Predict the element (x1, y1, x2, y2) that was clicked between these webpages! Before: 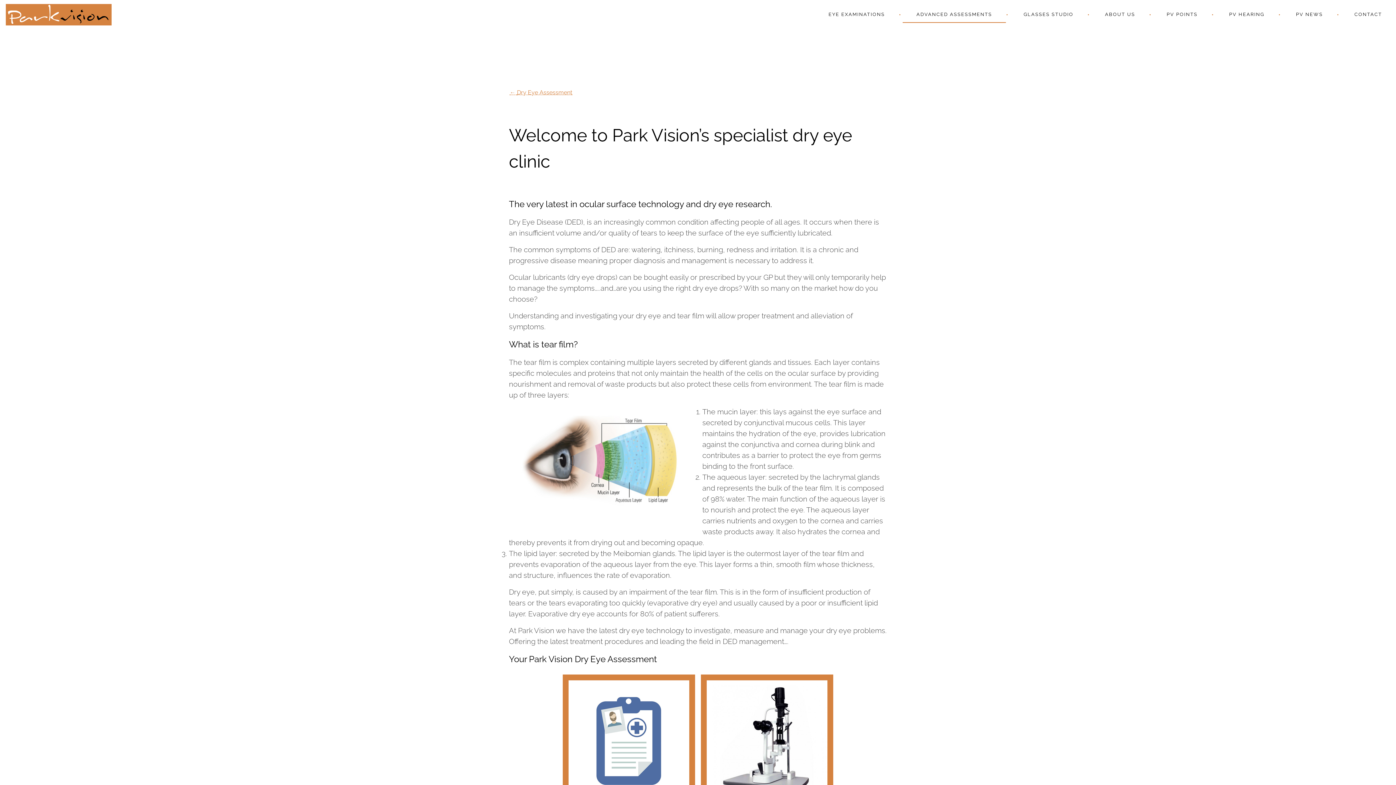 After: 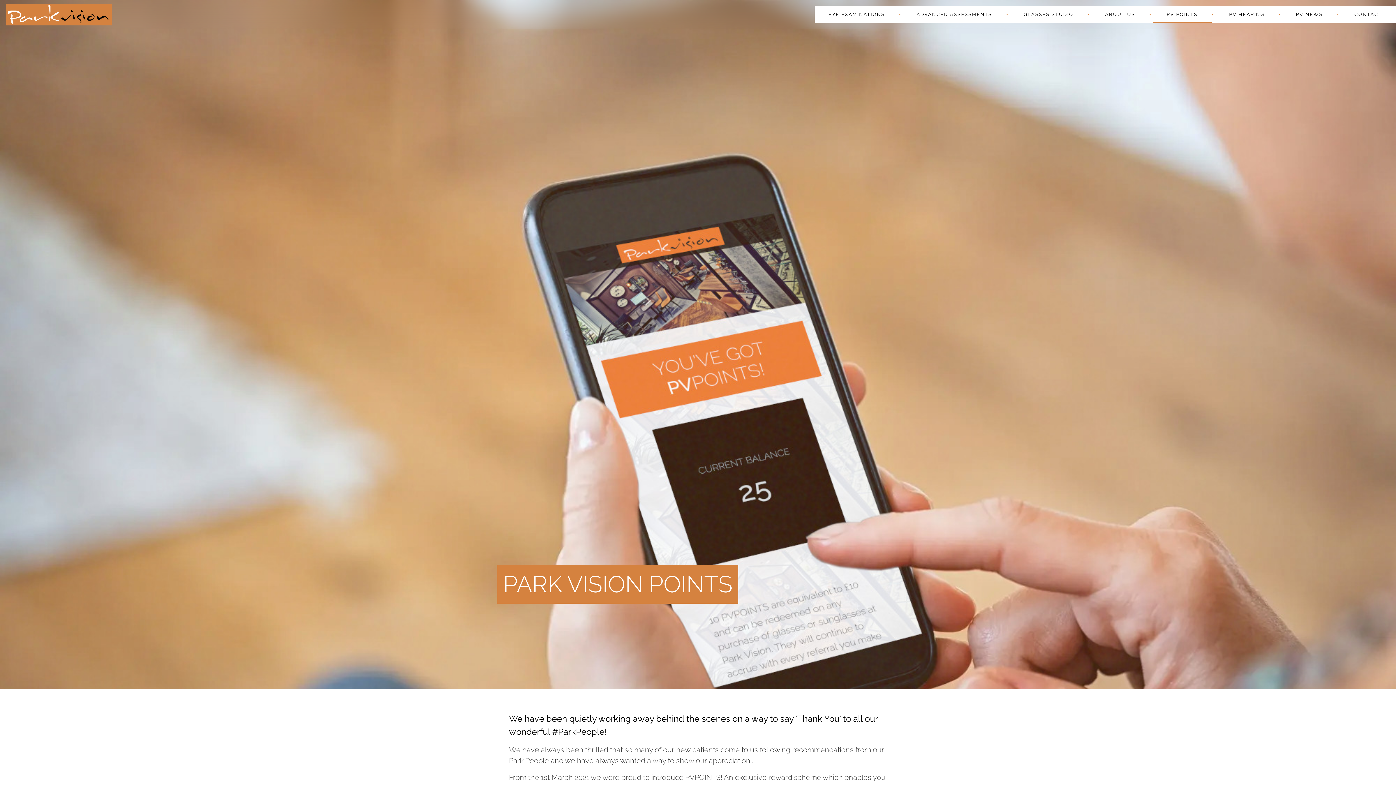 Action: label: PV POINTS bbox: (1153, 5, 1211, 23)